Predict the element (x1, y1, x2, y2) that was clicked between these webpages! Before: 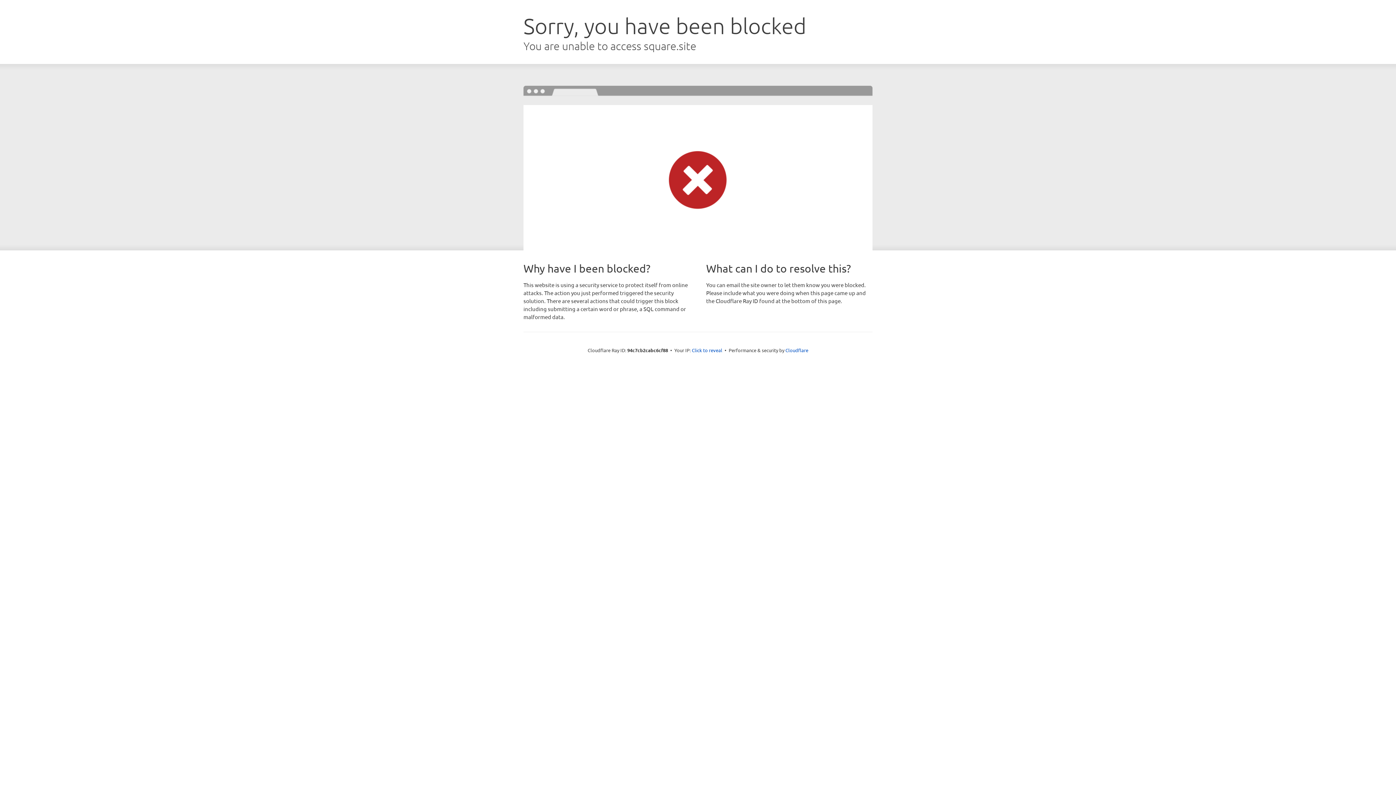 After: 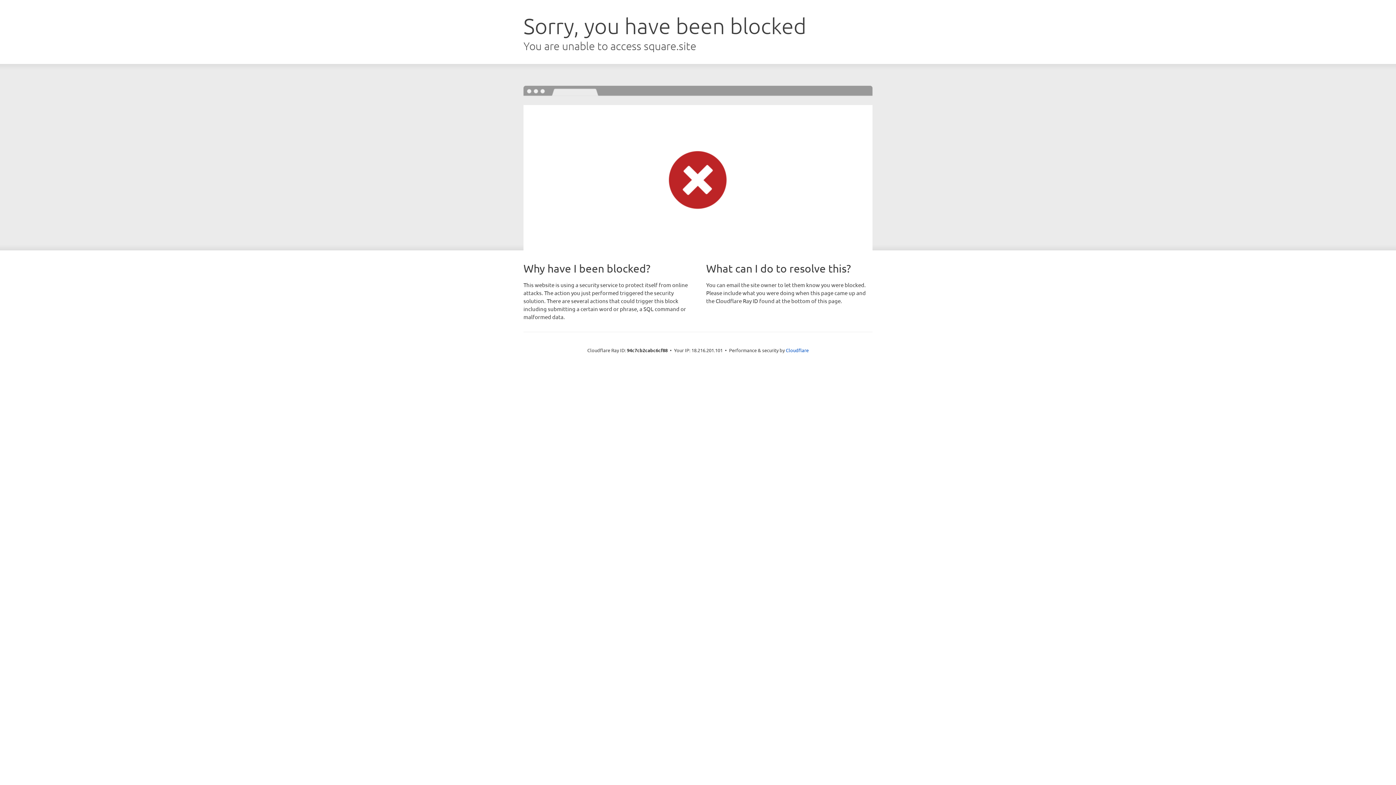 Action: label: Click to reveal bbox: (692, 346, 722, 353)